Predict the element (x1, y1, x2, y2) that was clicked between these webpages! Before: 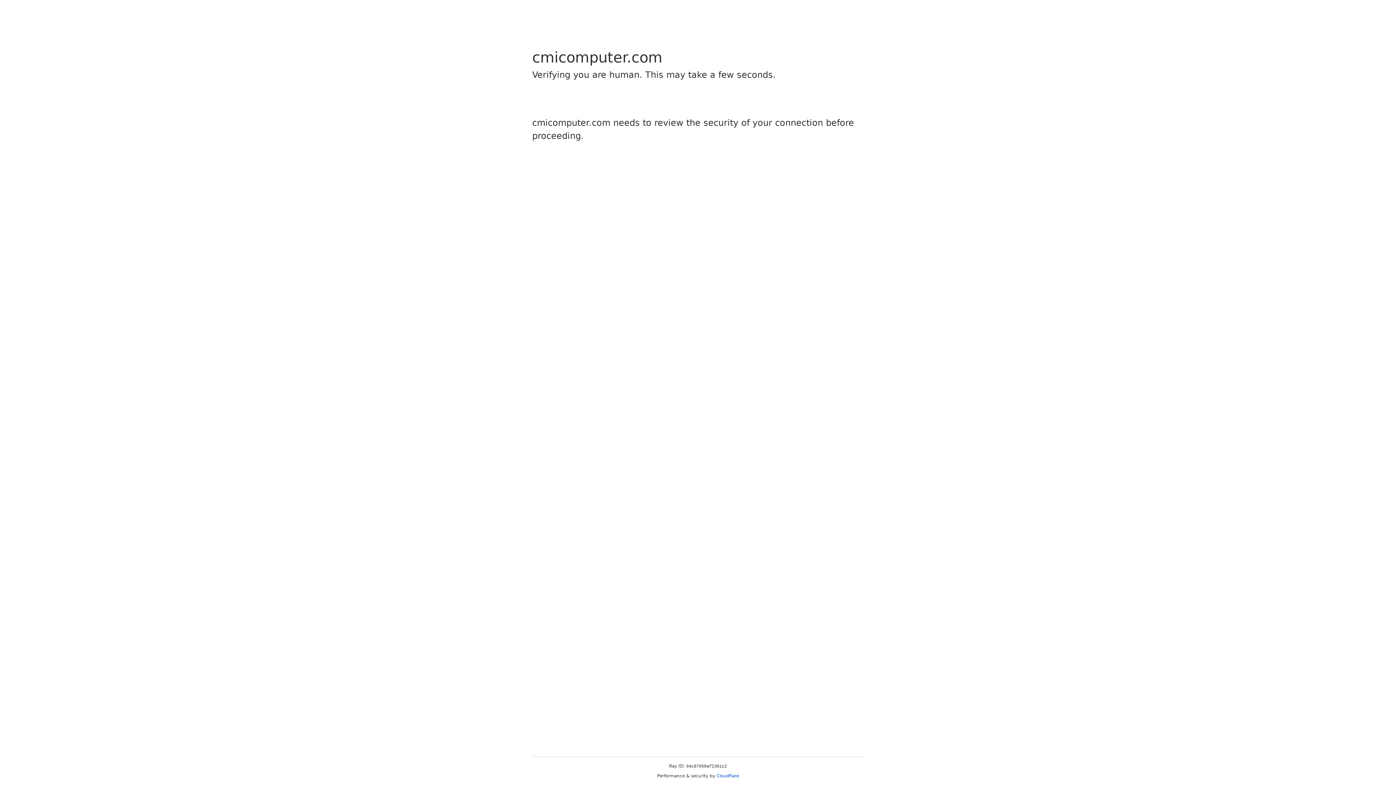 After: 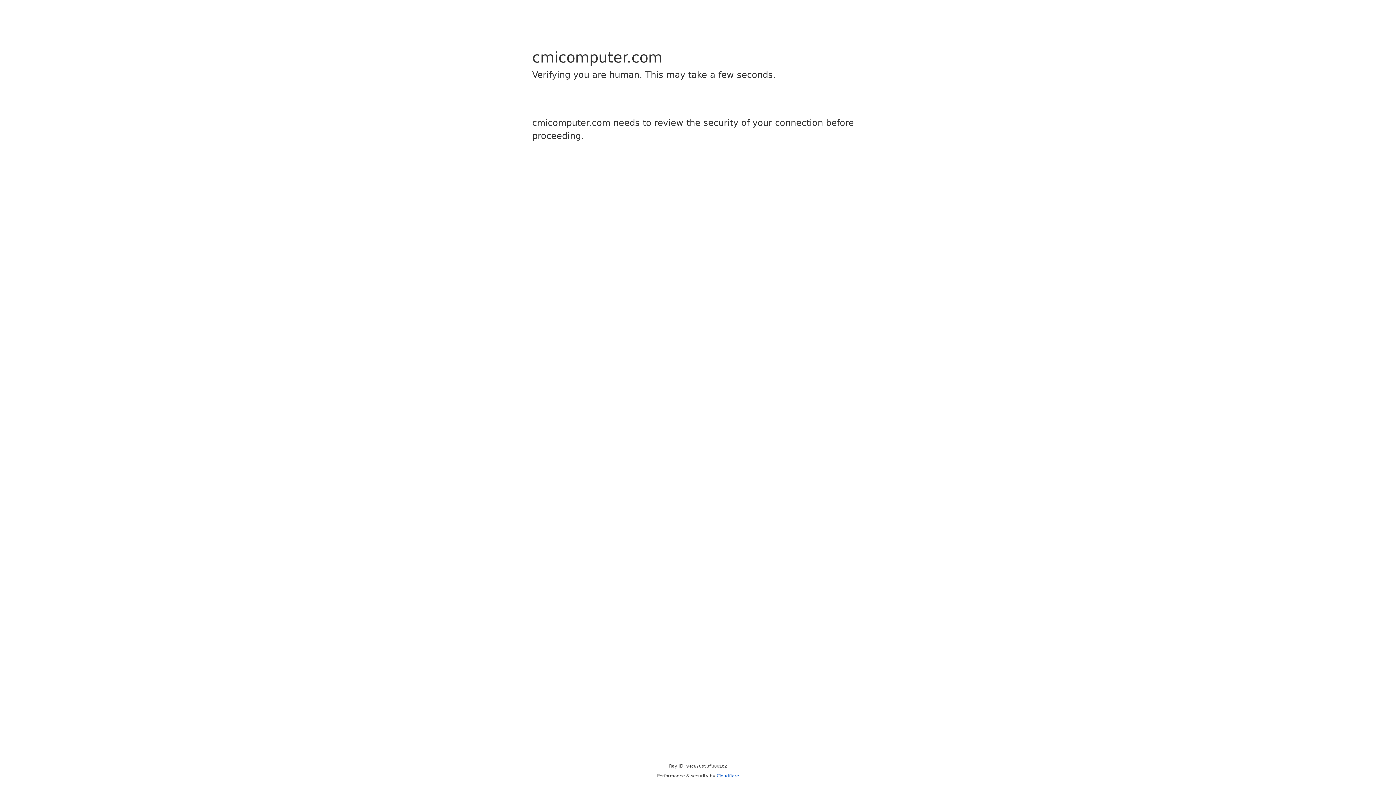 Action: bbox: (716, 773, 739, 778) label: Cloudflare